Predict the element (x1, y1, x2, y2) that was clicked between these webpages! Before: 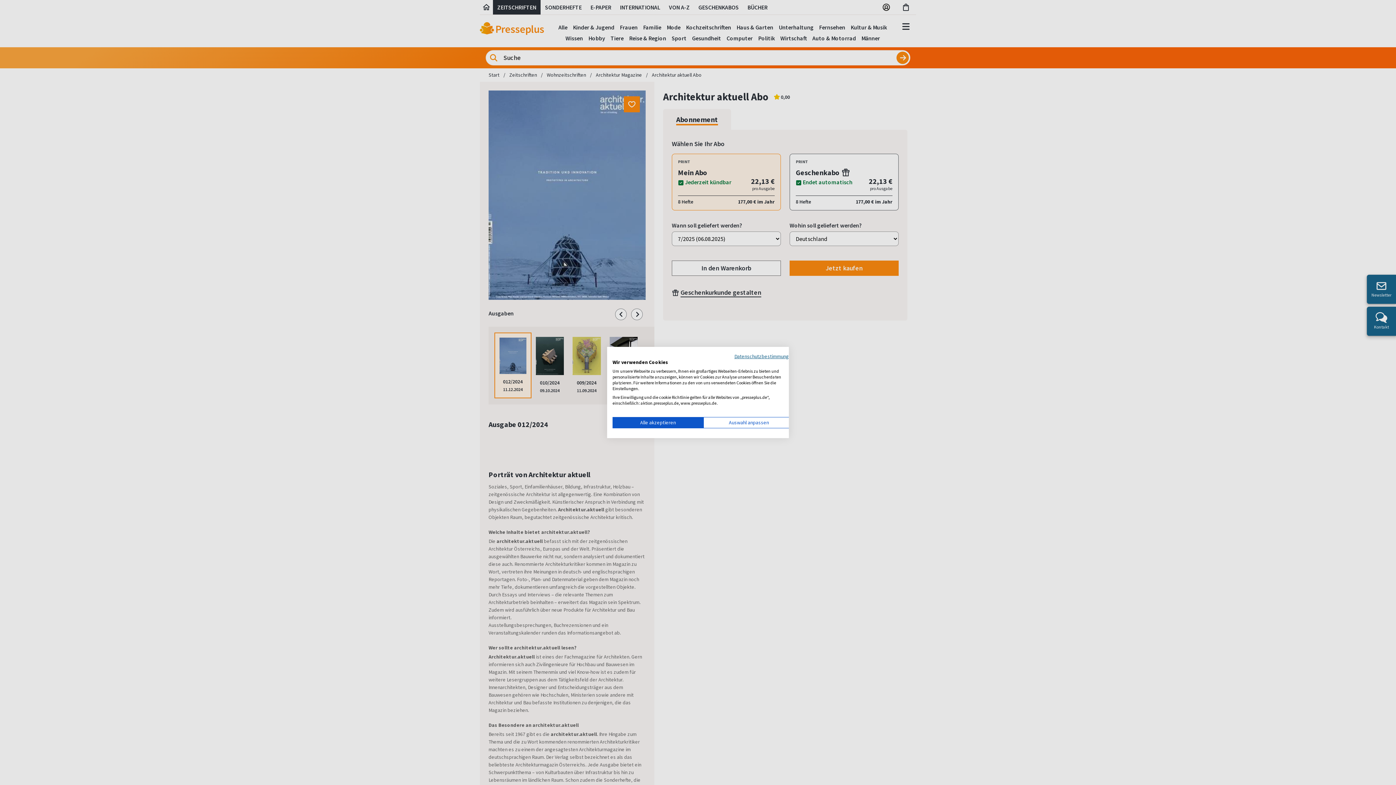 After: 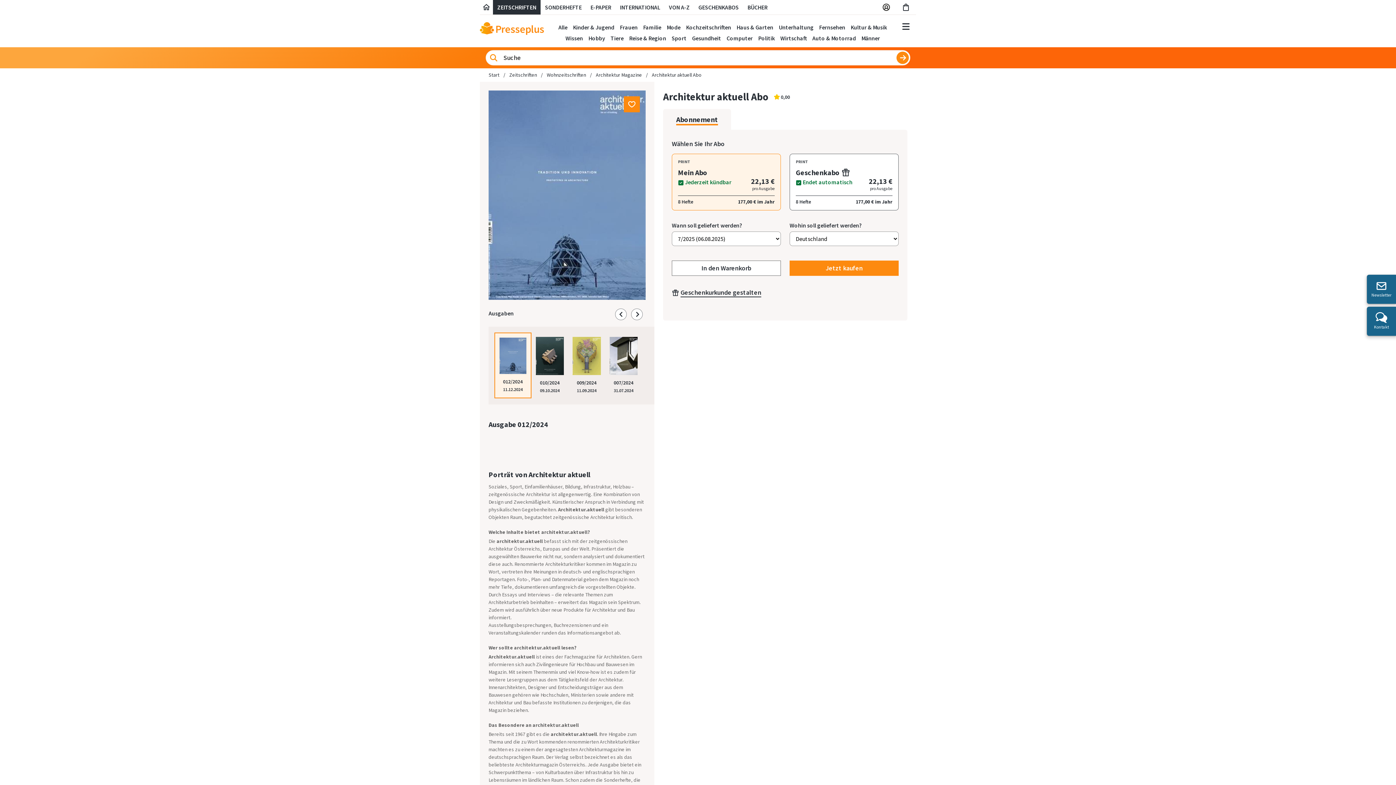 Action: bbox: (612, 417, 703, 428) label: Akzeptieren Sie alle cookies